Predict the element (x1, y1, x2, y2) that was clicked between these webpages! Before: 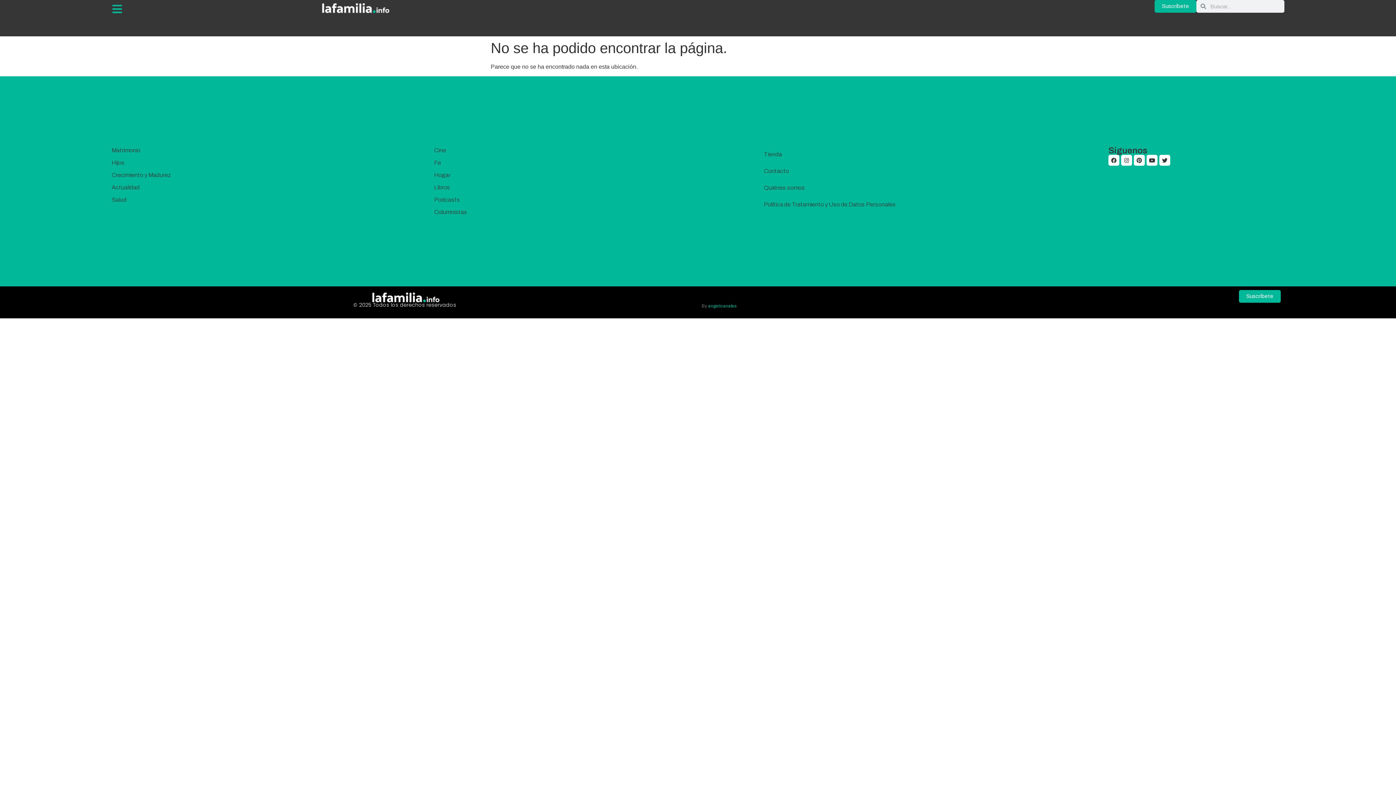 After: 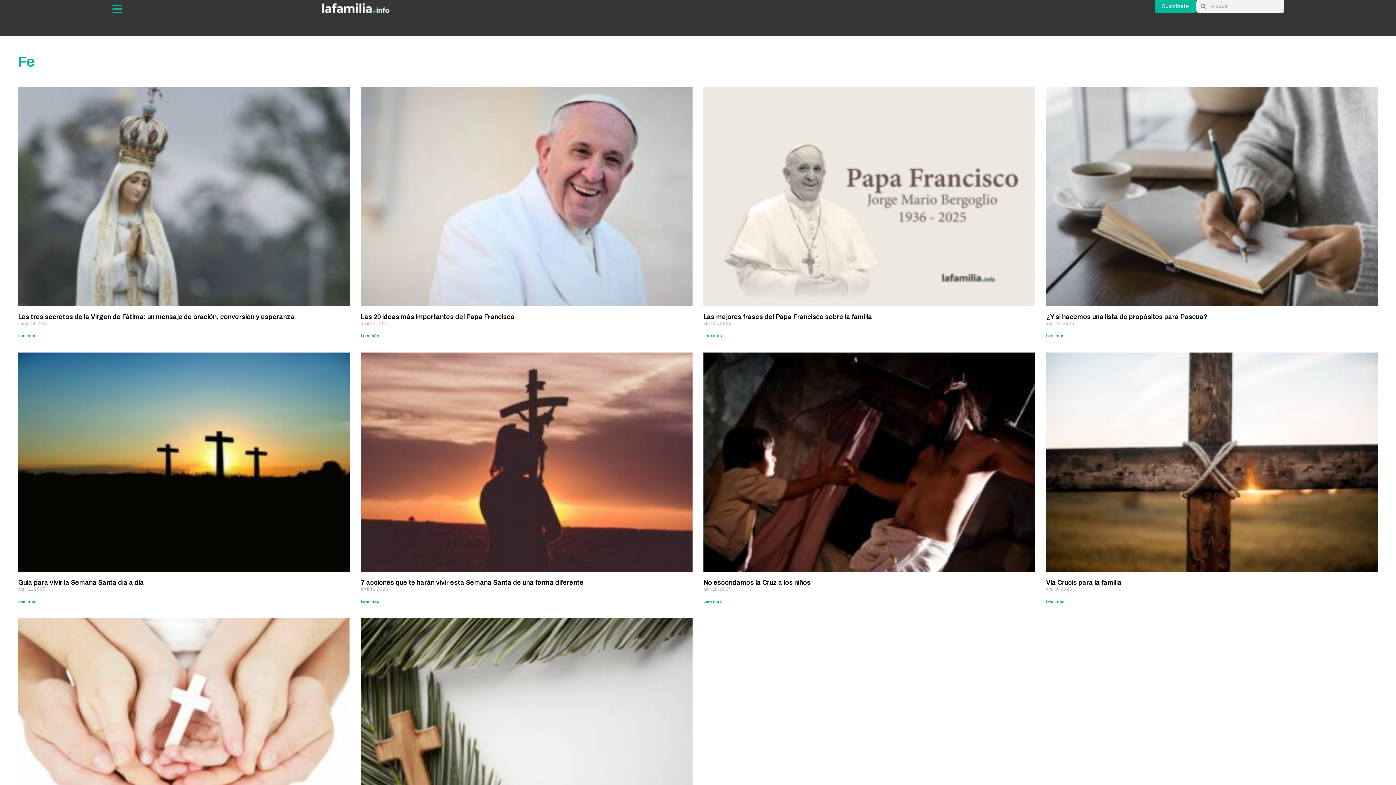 Action: bbox: (434, 158, 522, 167) label: Fe